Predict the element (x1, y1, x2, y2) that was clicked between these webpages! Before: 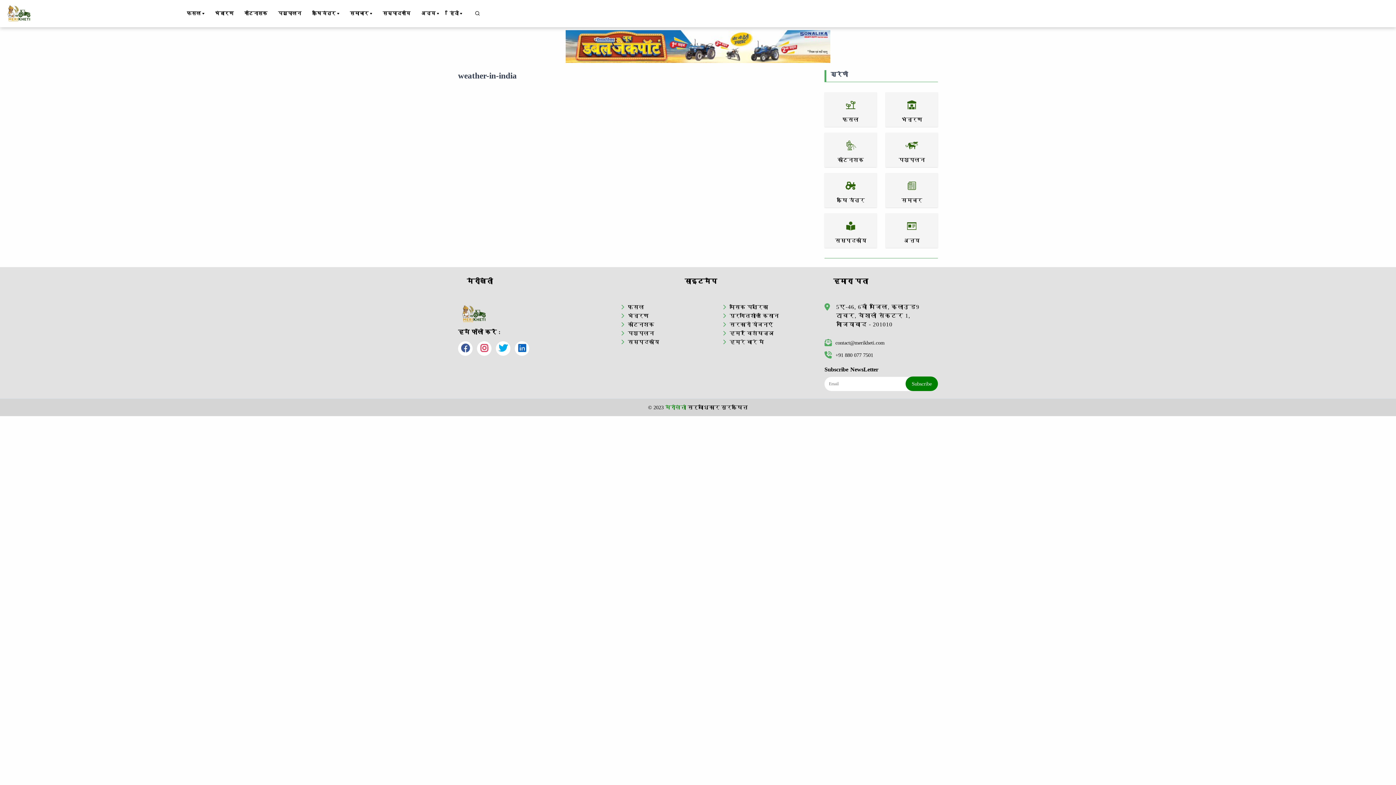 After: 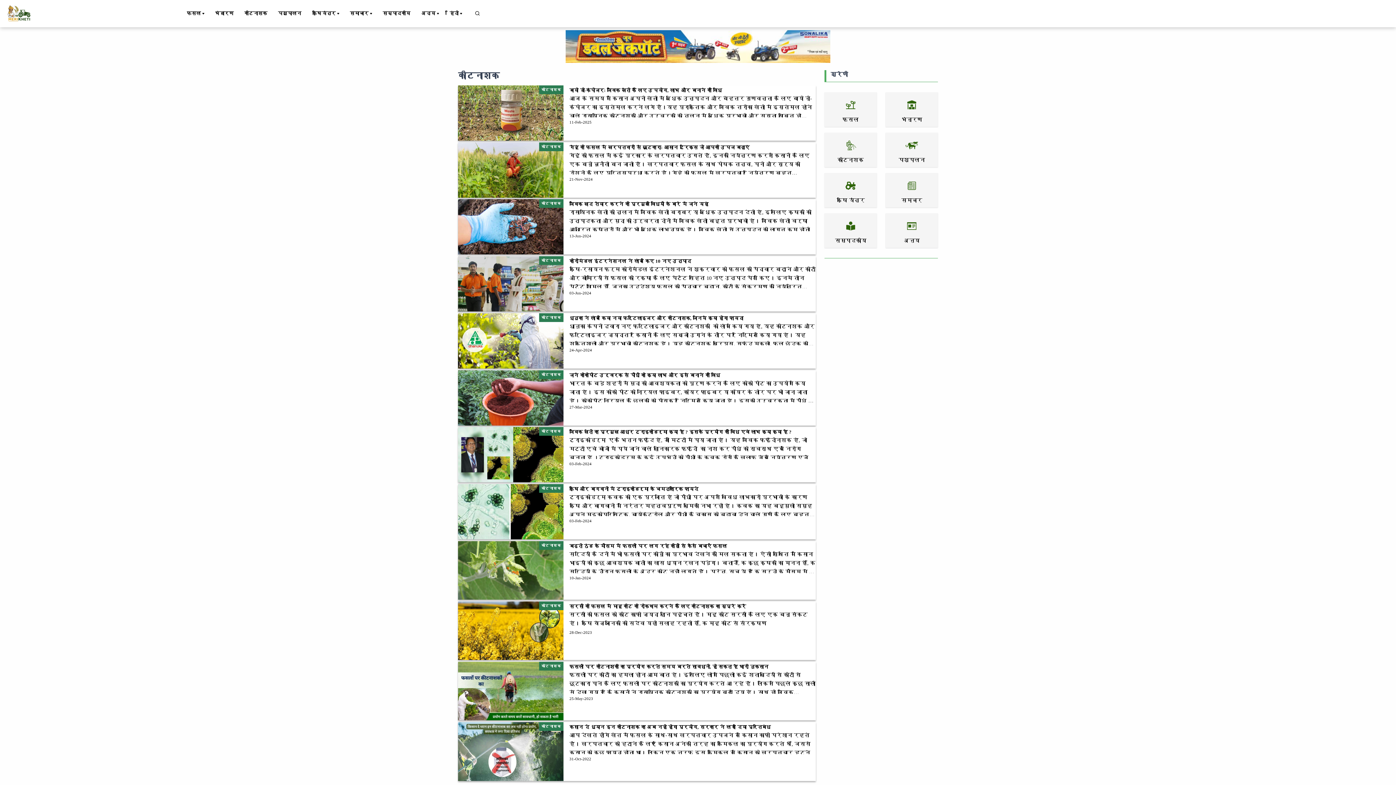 Action: bbox: (628, 321, 654, 327) label: कीटनाशक